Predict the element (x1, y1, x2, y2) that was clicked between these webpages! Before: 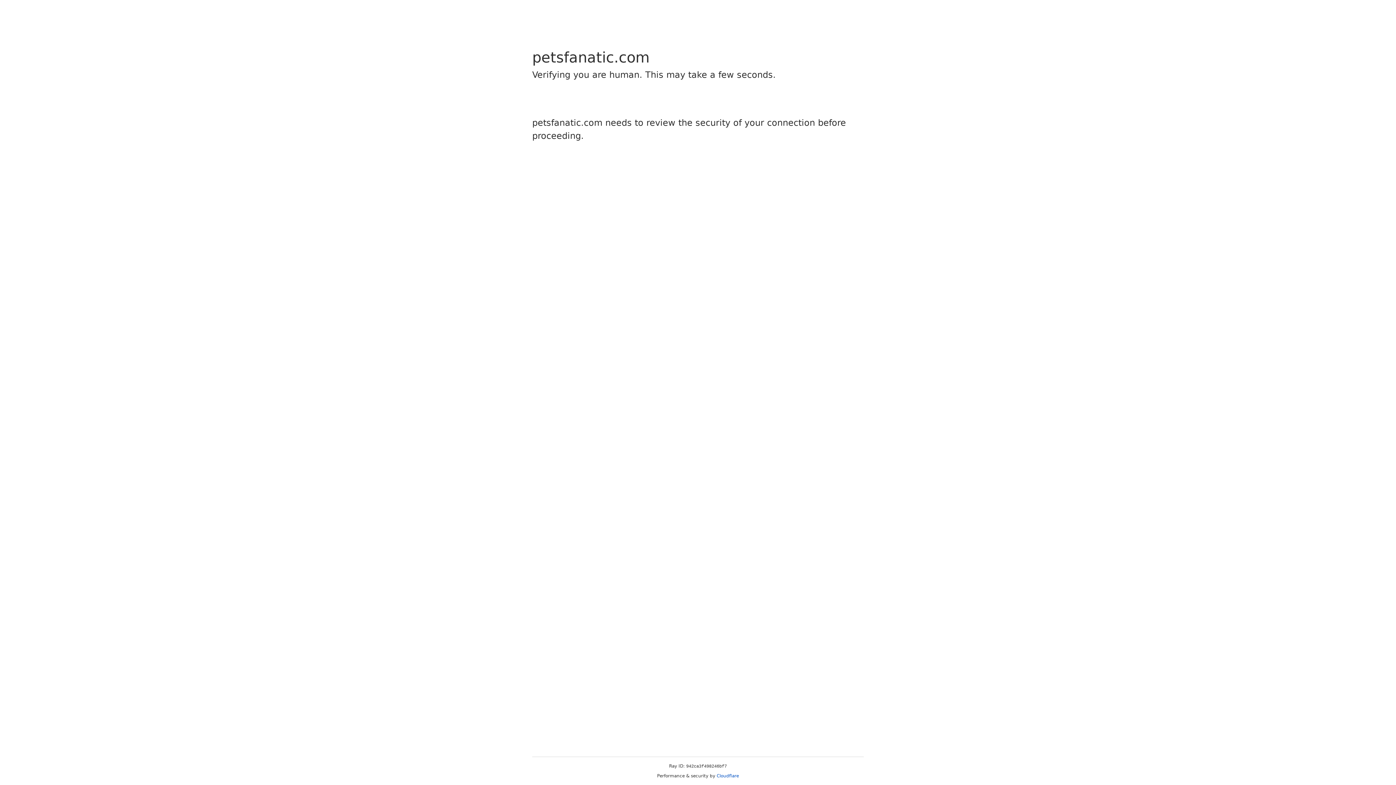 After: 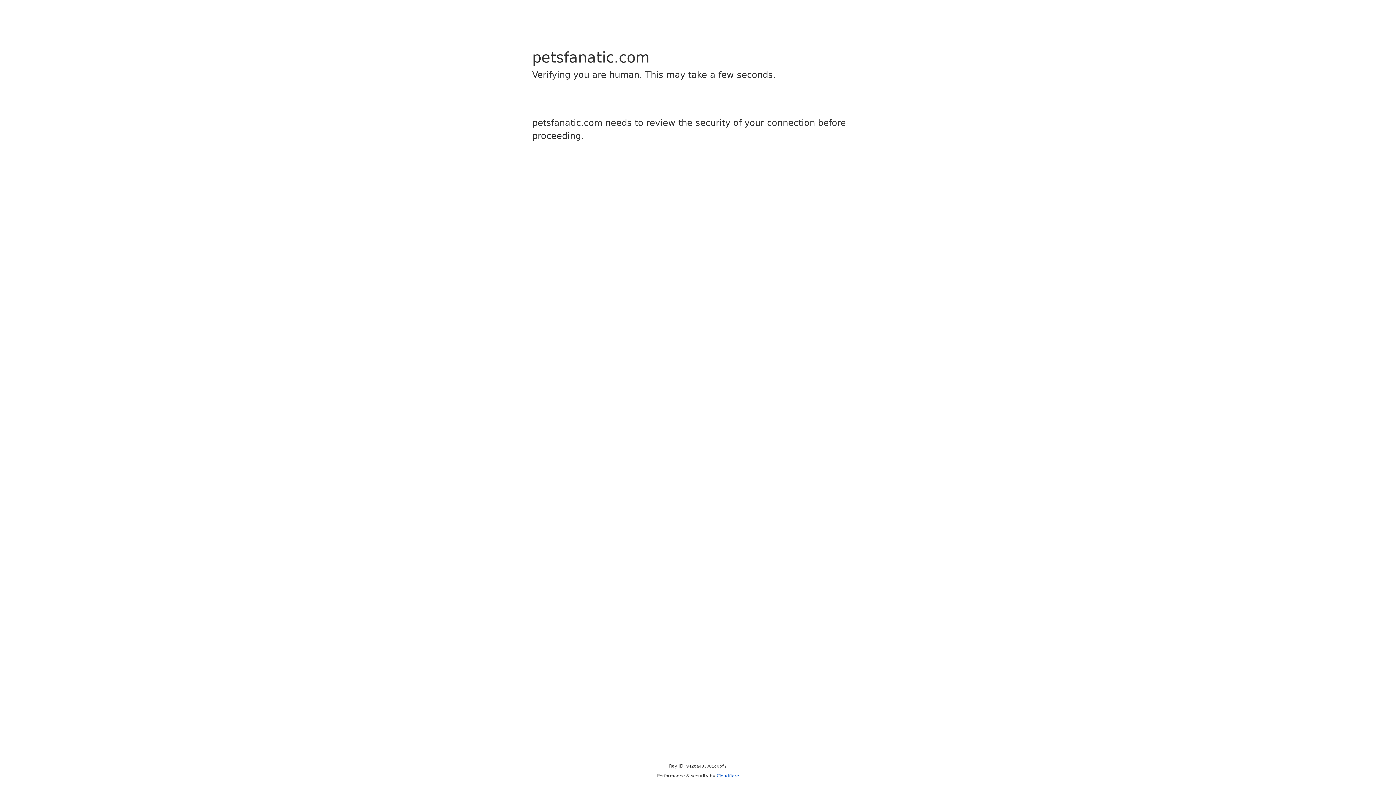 Action: label: Cloudflare bbox: (716, 773, 739, 778)